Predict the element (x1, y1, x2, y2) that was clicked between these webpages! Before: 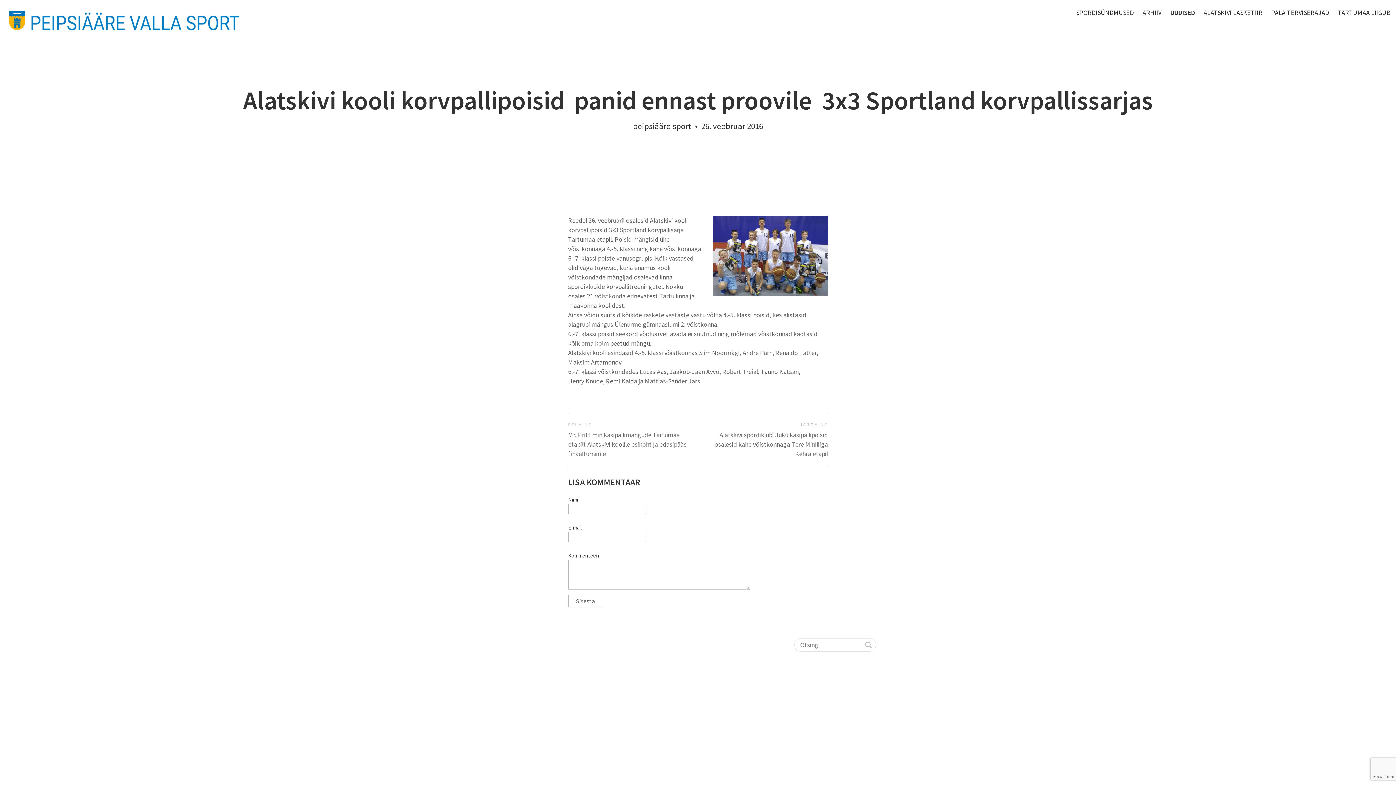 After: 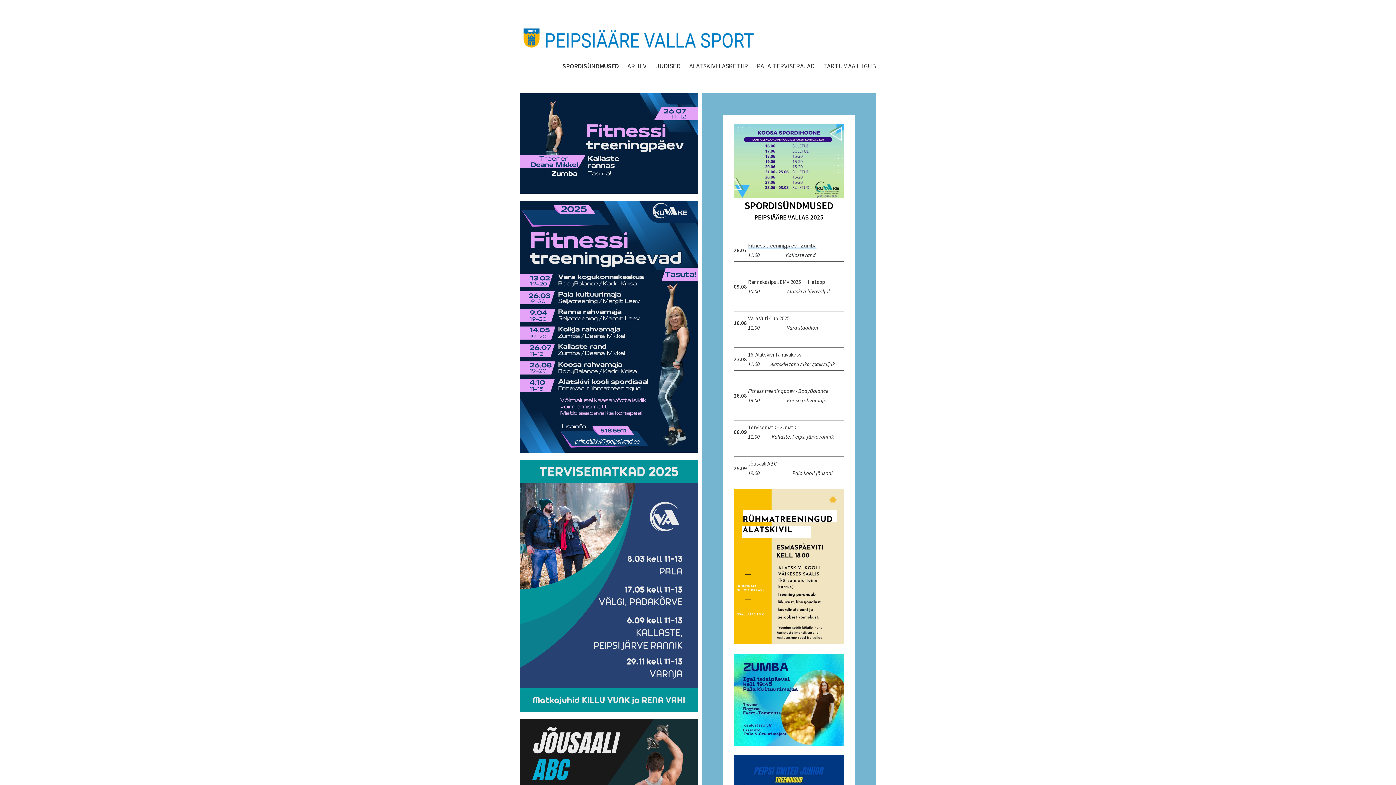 Action: bbox: (5, 6, 245, 41)